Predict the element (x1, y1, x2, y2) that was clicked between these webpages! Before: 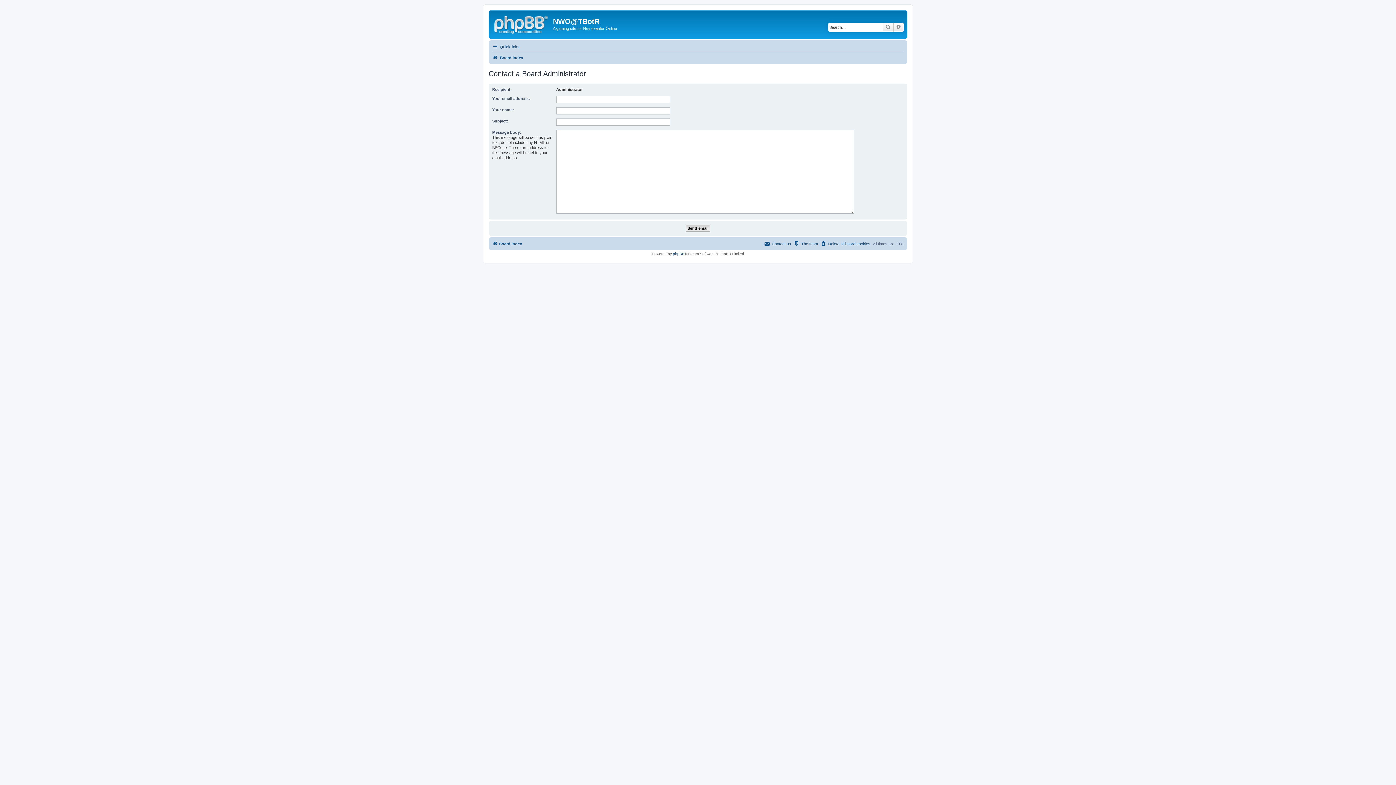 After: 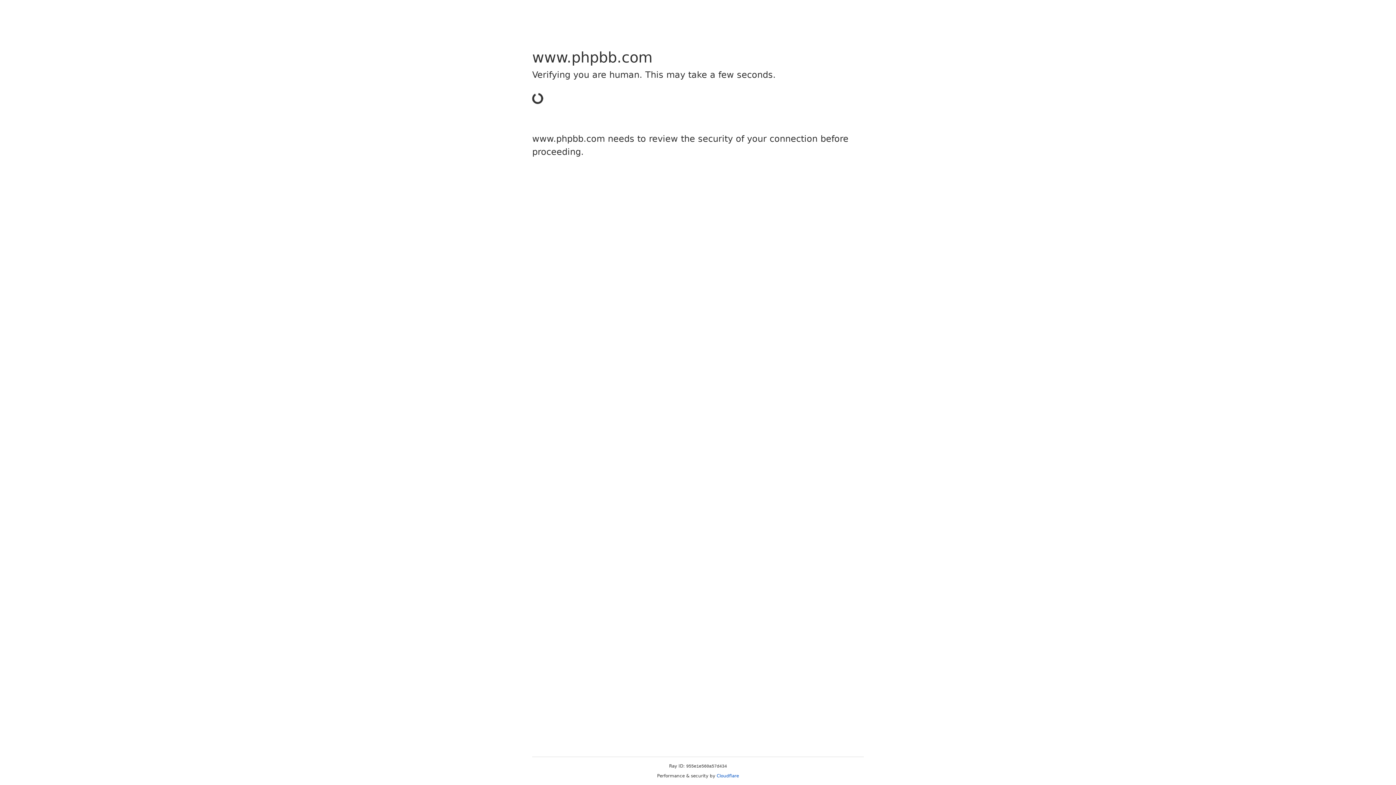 Action: bbox: (673, 251, 684, 255) label: phpBB